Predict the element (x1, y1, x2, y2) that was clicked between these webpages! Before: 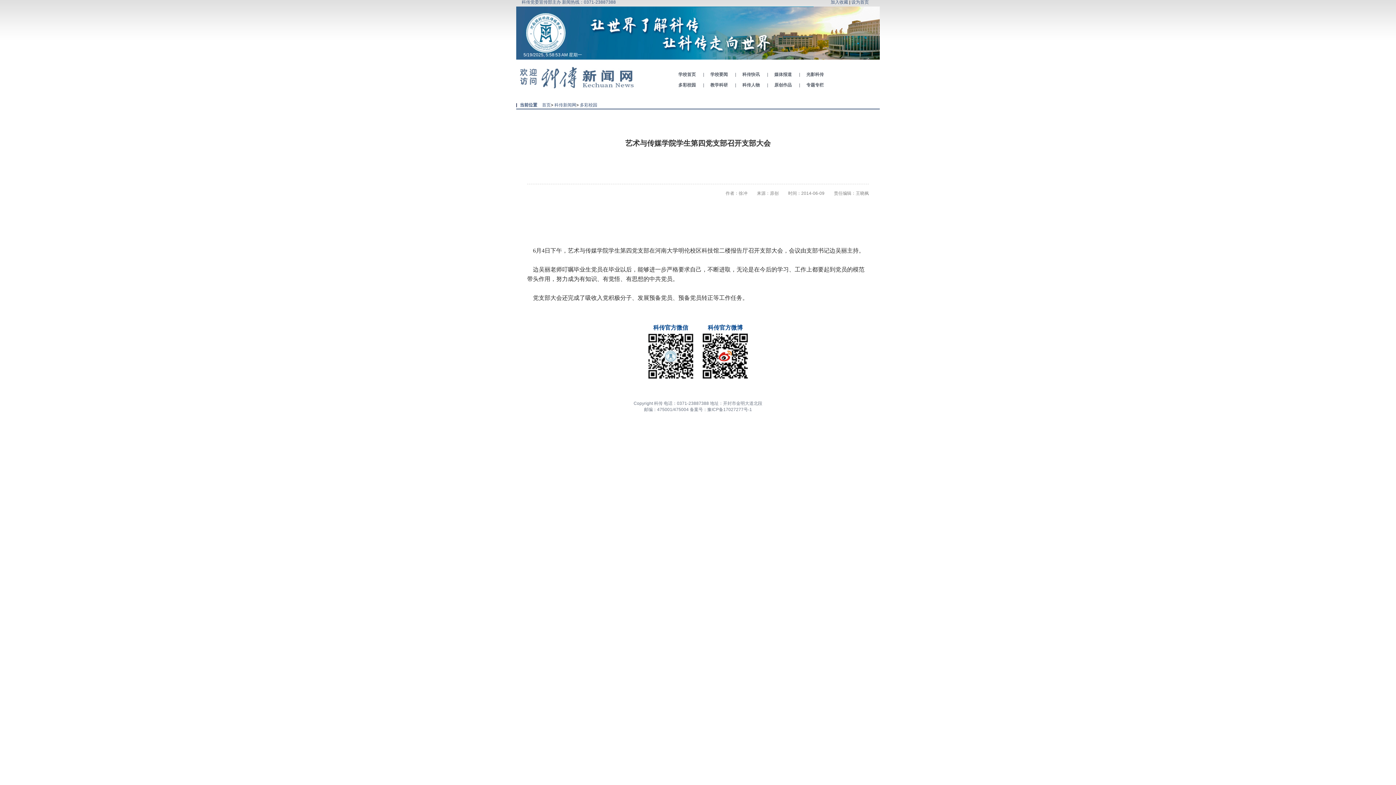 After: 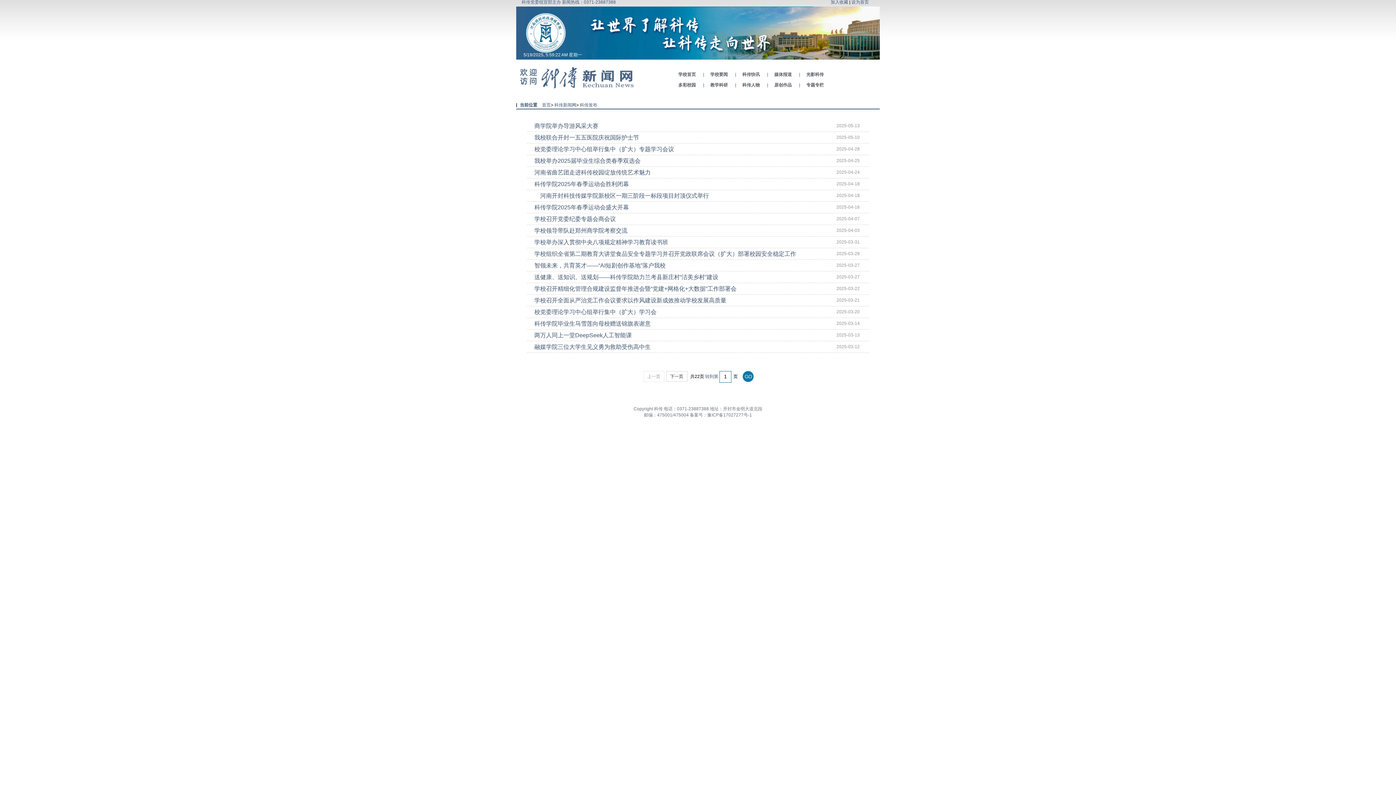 Action: bbox: (709, 72, 728, 77) label: 学校要闻